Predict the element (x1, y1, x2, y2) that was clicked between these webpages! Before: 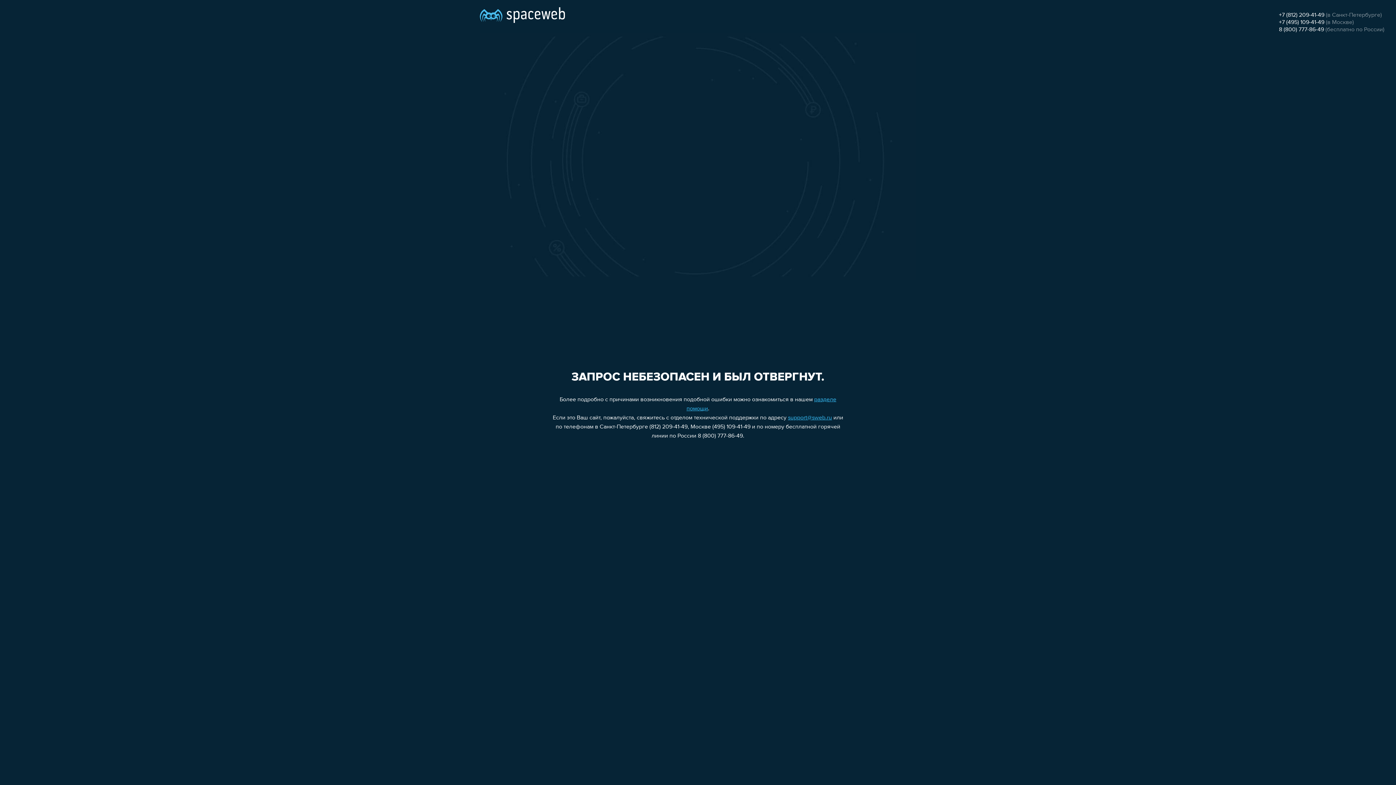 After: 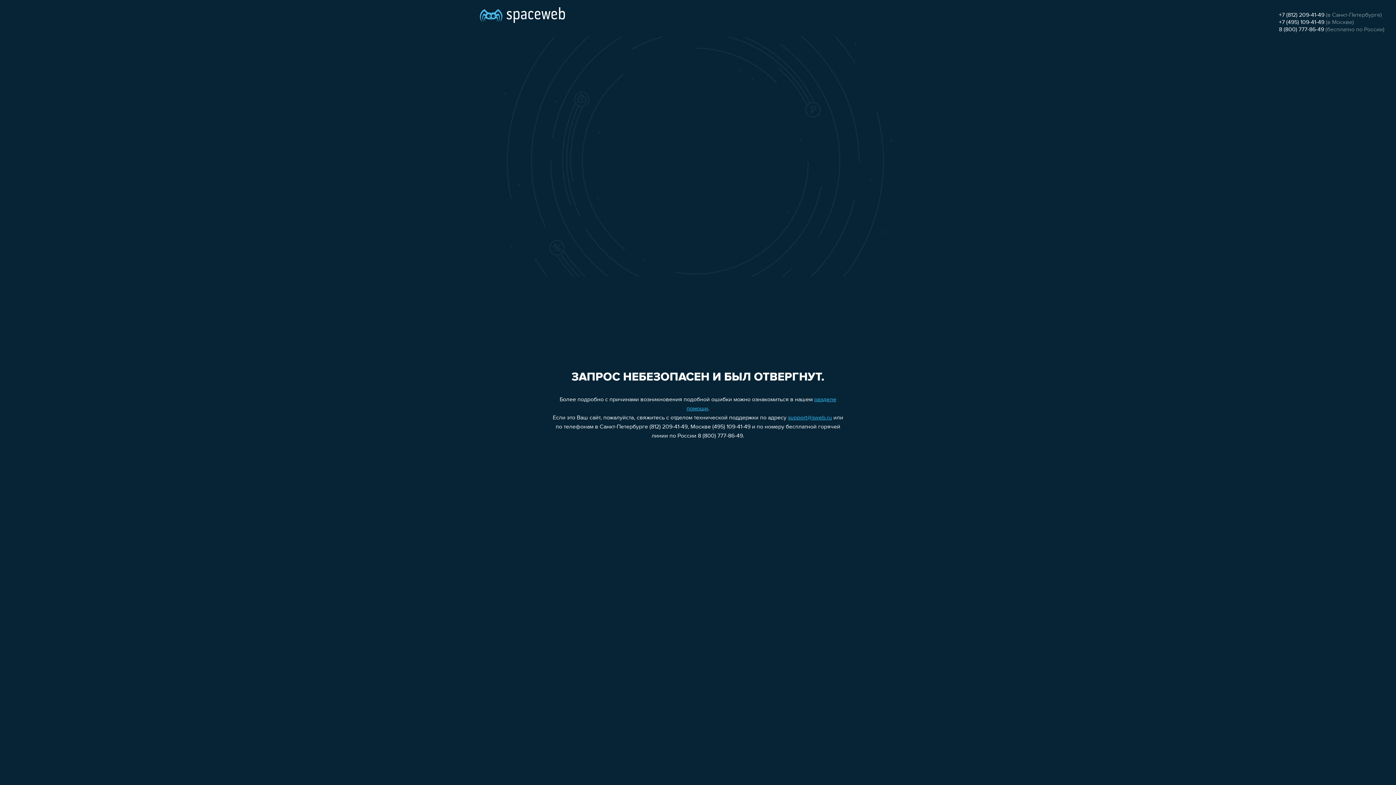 Action: label: +7 (495) 109-41-49 bbox: (1279, 19, 1324, 25)